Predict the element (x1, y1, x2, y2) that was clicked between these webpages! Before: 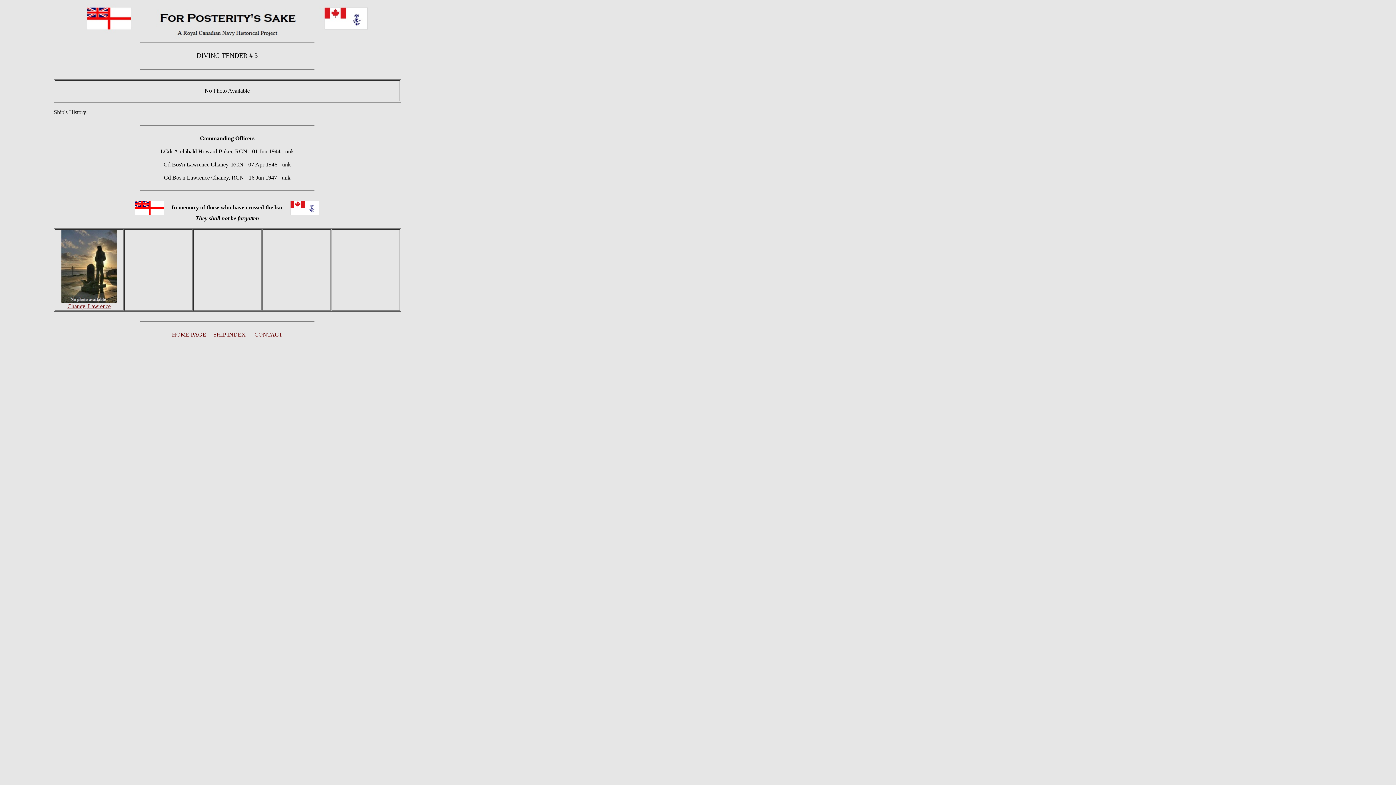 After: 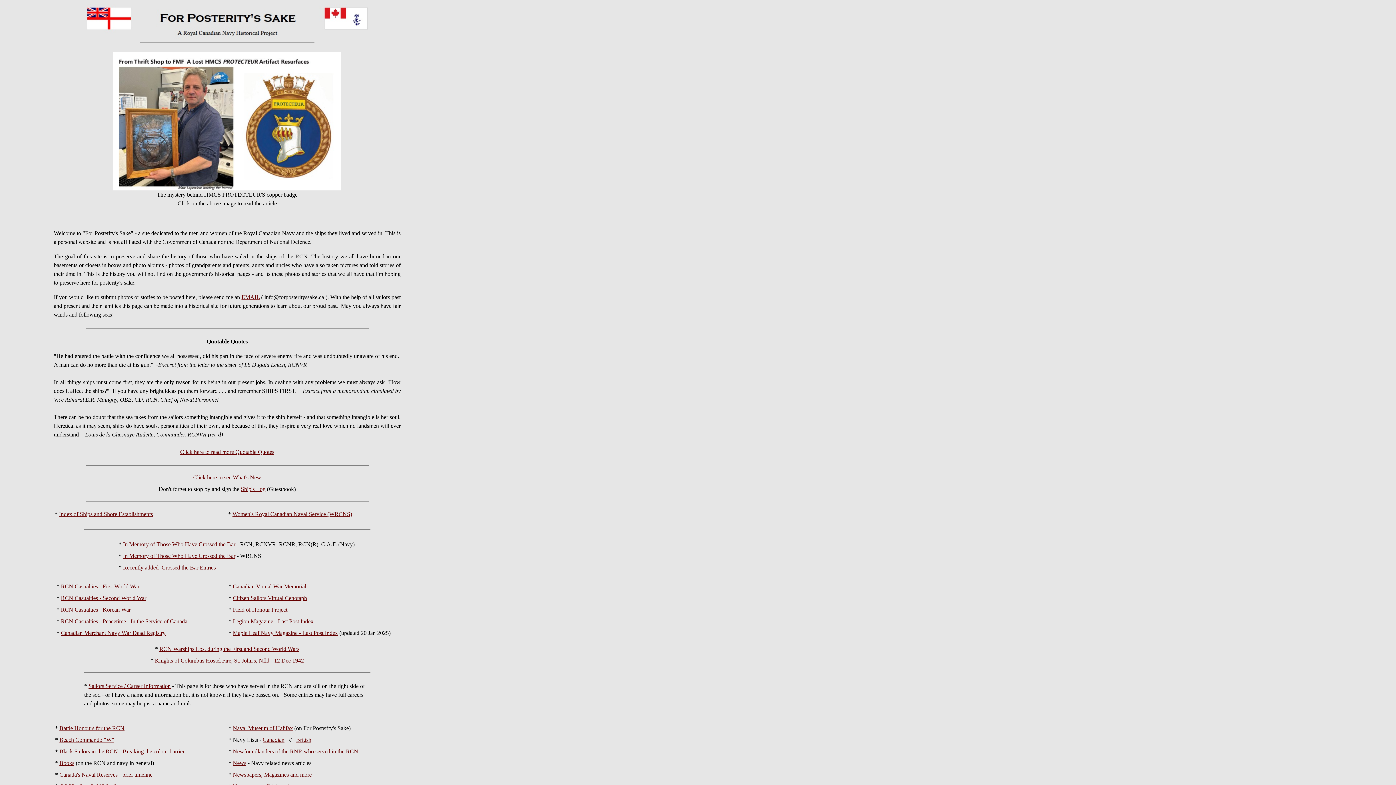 Action: label: HOME PAGE bbox: (172, 331, 206, 337)